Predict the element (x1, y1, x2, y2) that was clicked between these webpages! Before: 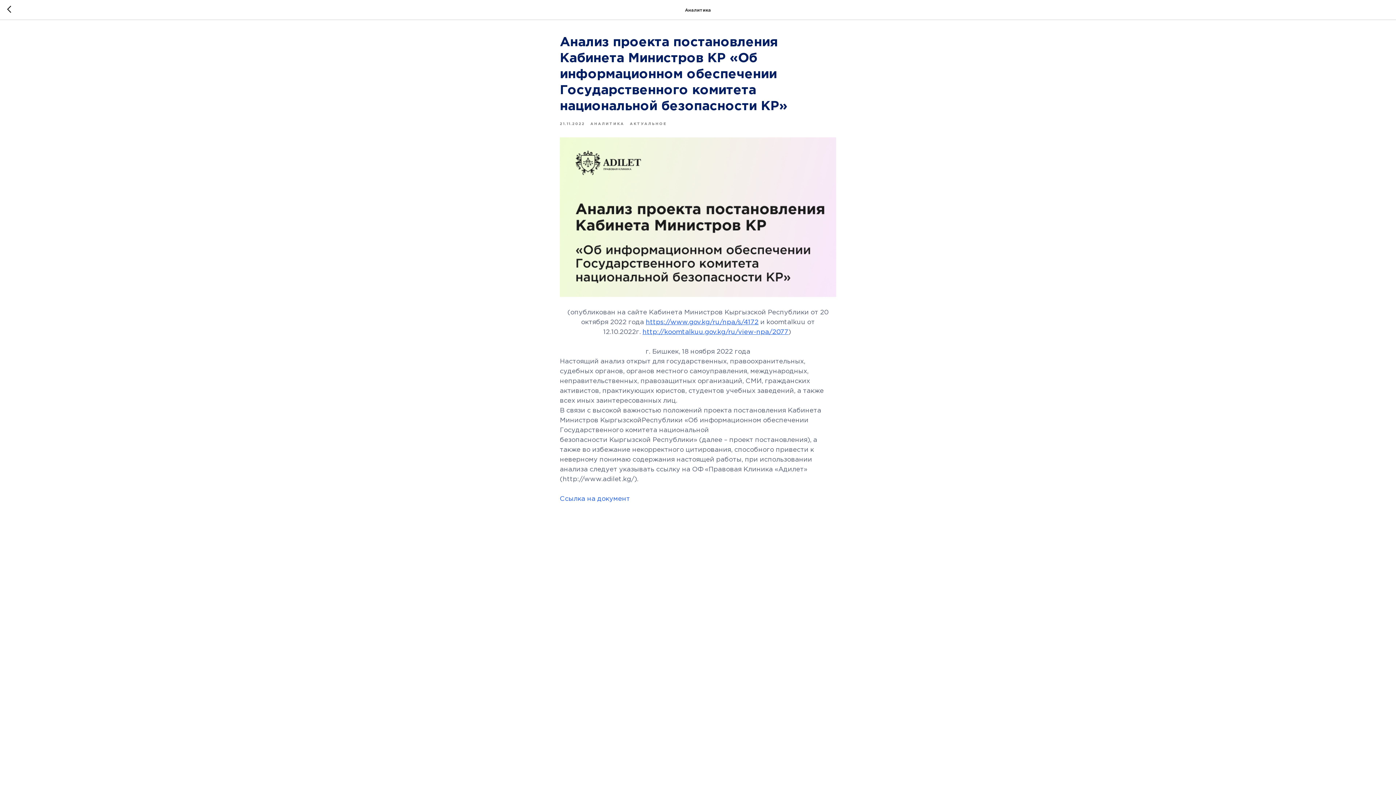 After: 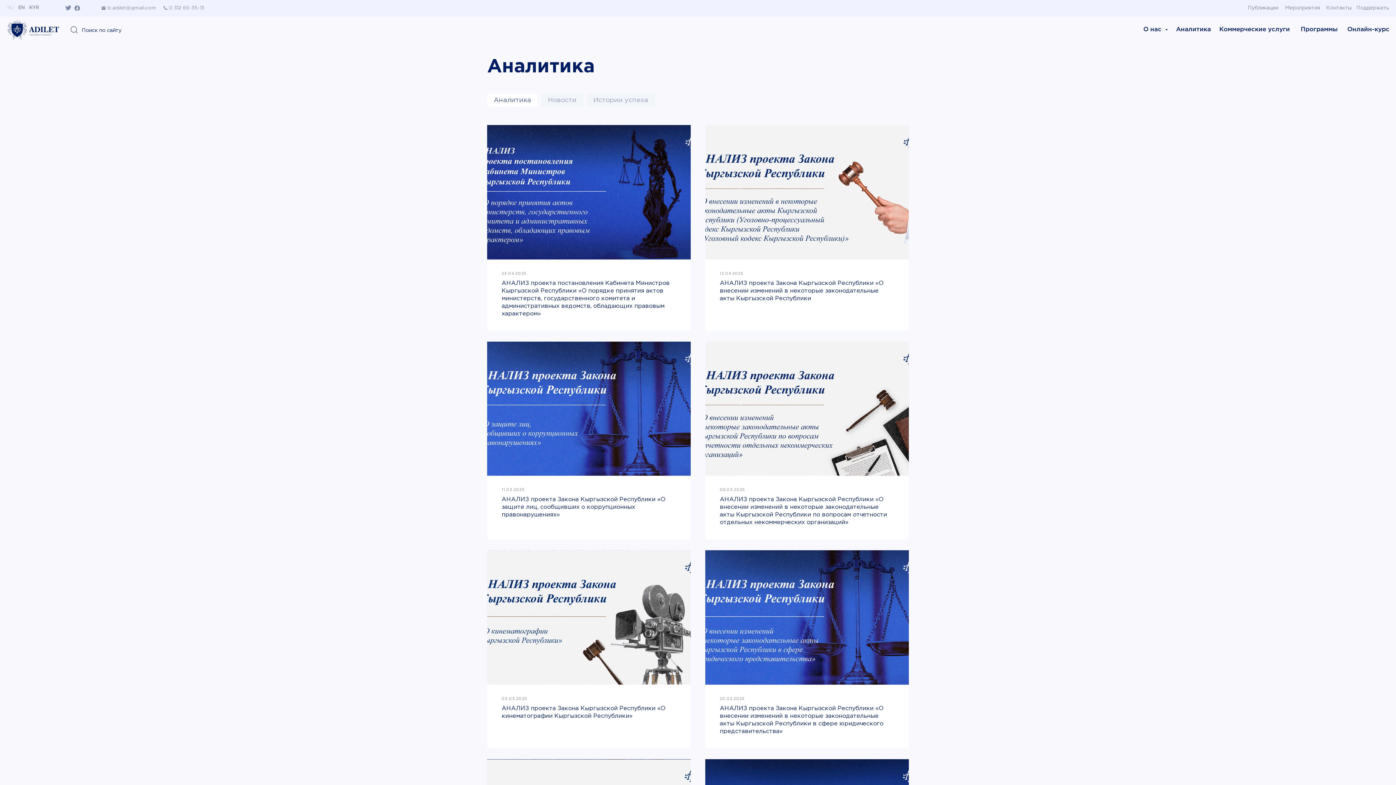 Action: bbox: (590, 120, 630, 126) label: АНАЛИТИКА